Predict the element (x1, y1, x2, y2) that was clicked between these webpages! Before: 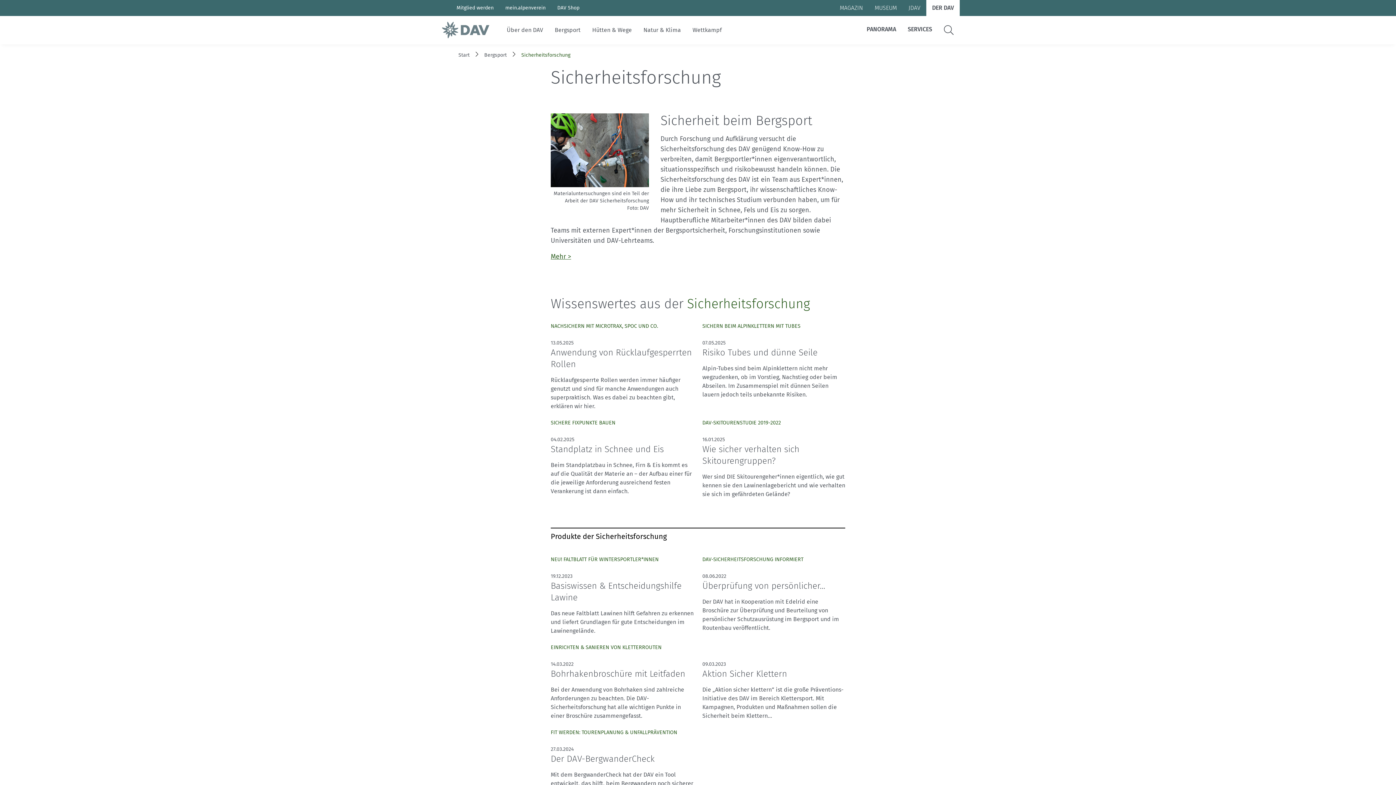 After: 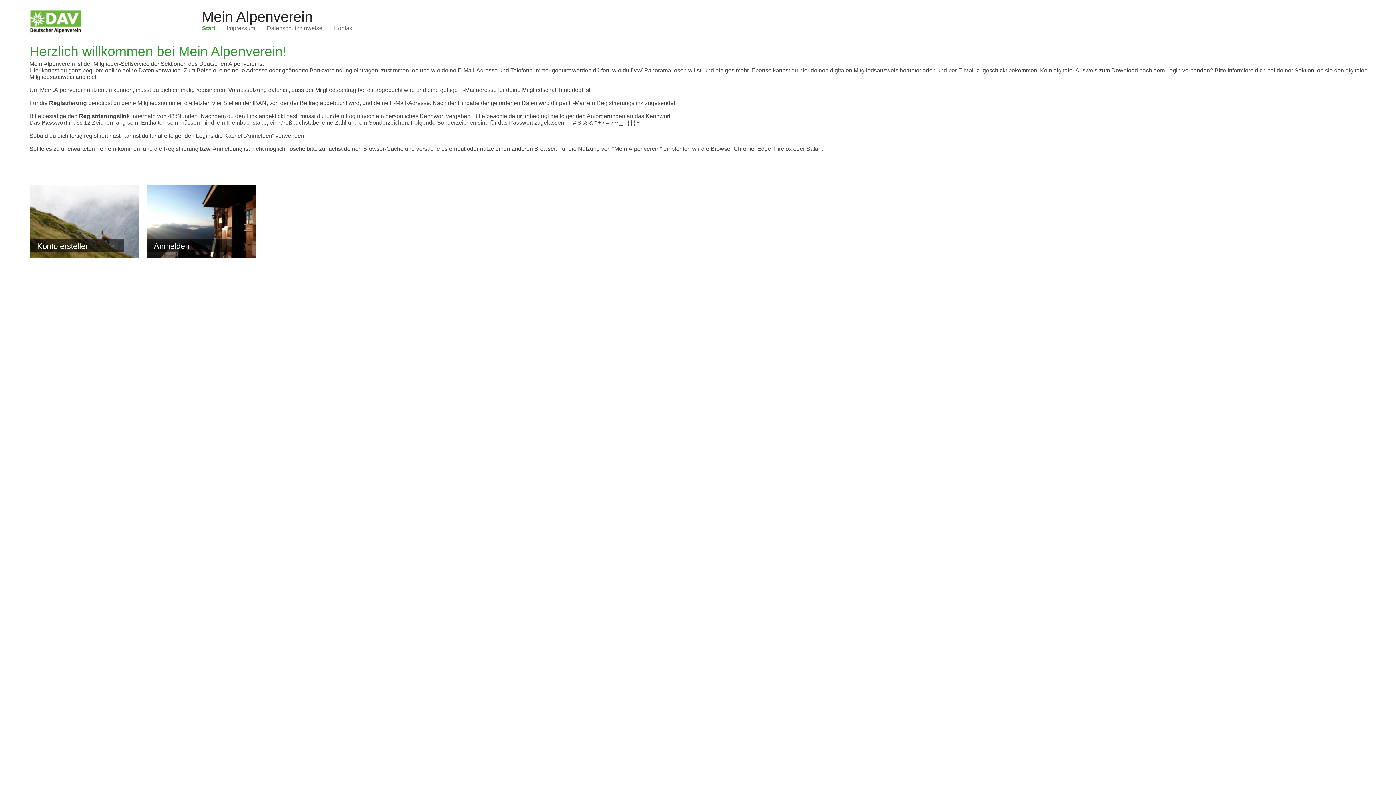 Action: label: mein.alpenverein bbox: (499, -1, 551, 16)